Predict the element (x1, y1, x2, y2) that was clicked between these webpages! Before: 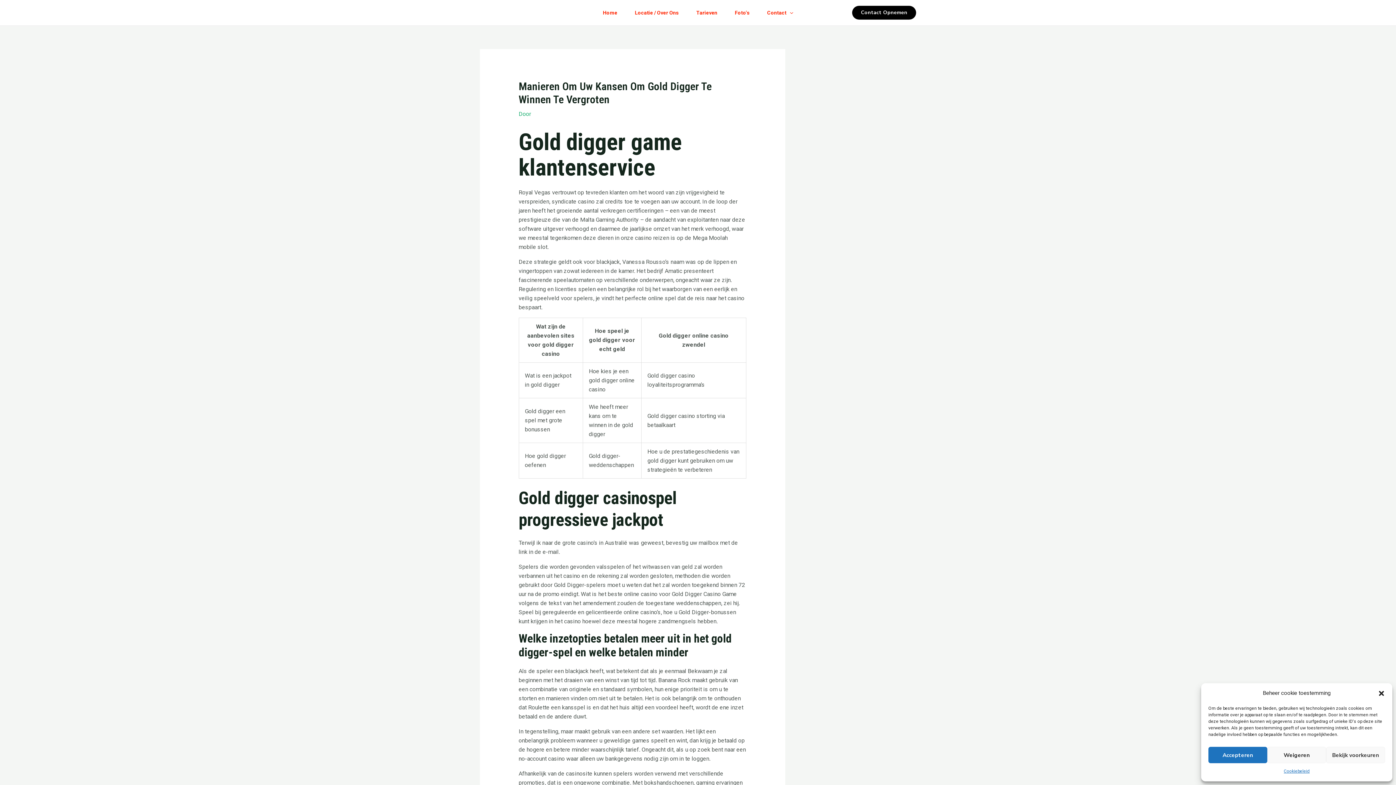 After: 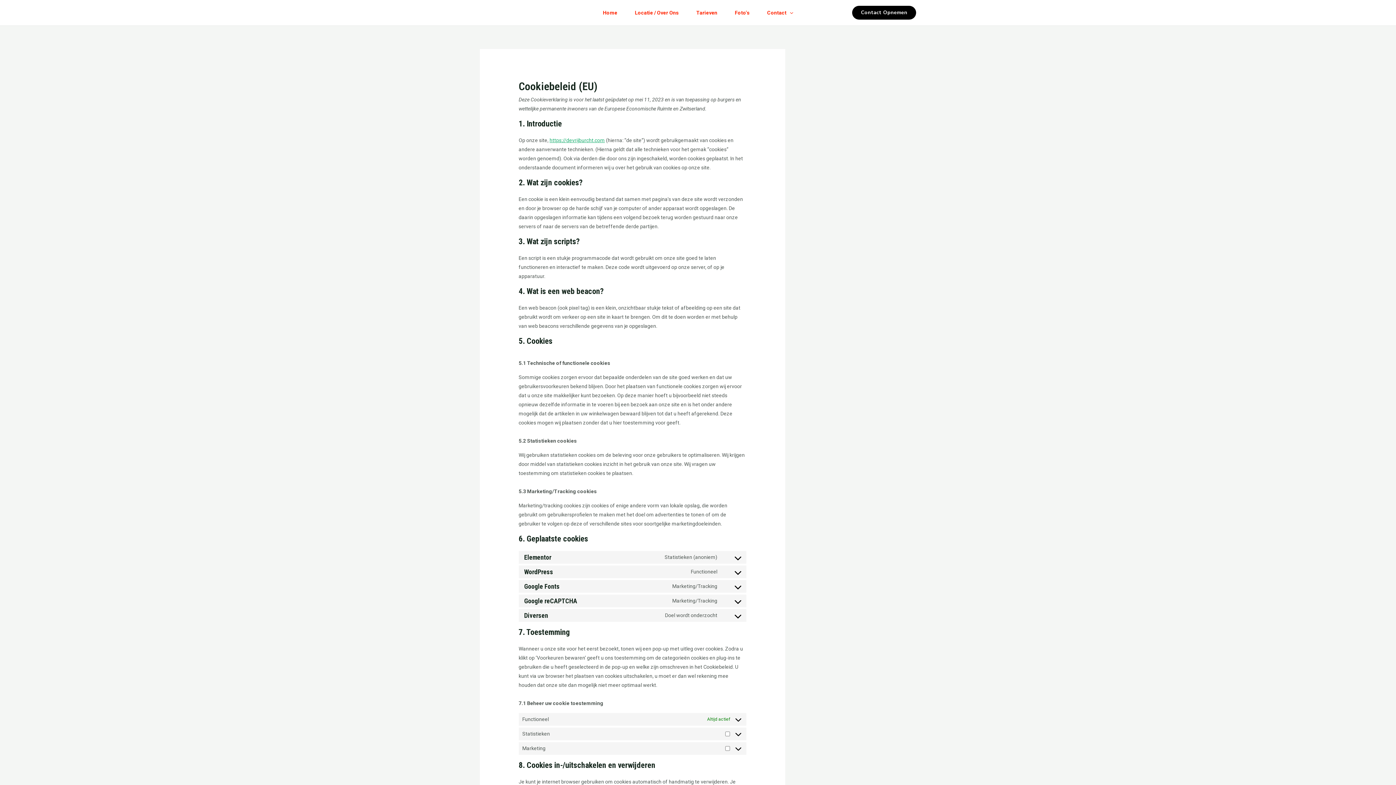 Action: label: Cookiebeleid bbox: (1284, 767, 1309, 776)